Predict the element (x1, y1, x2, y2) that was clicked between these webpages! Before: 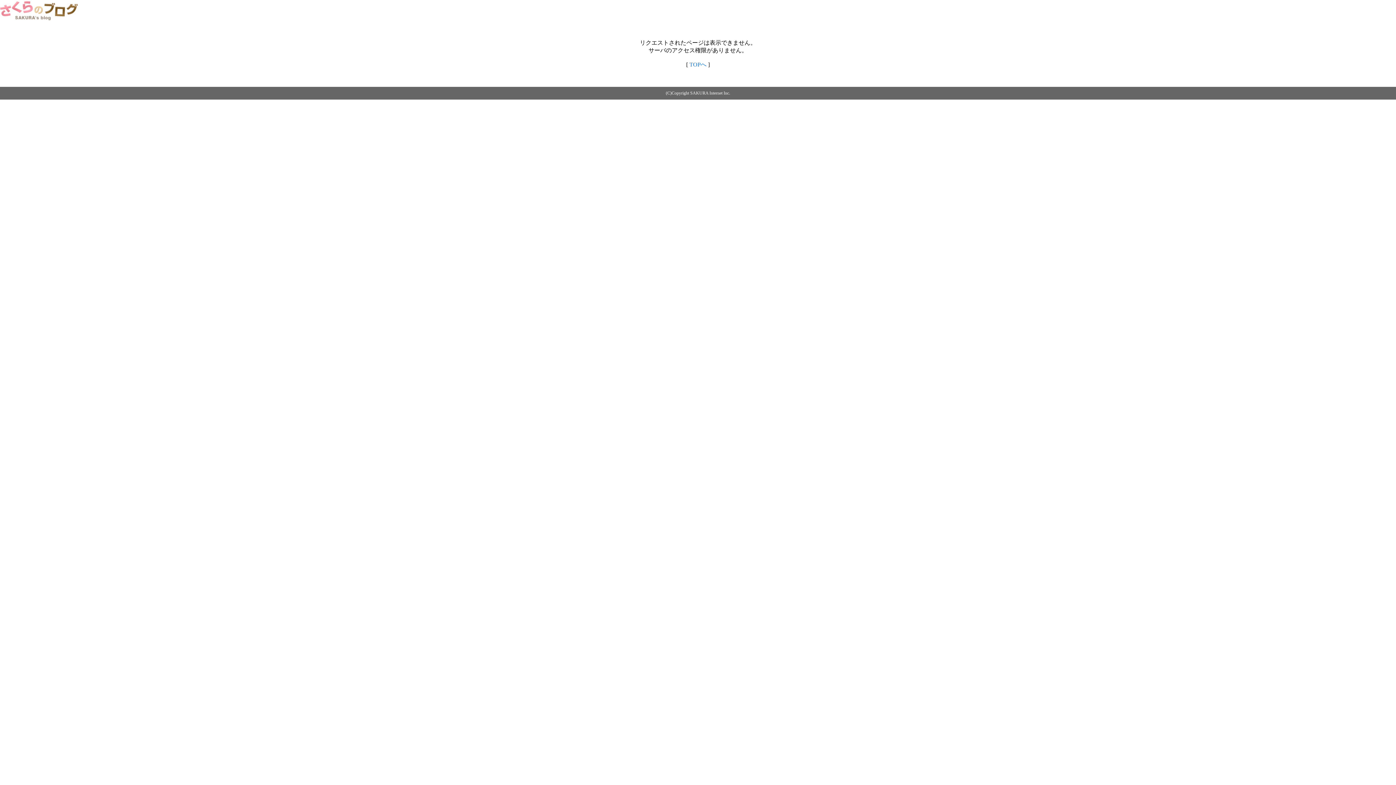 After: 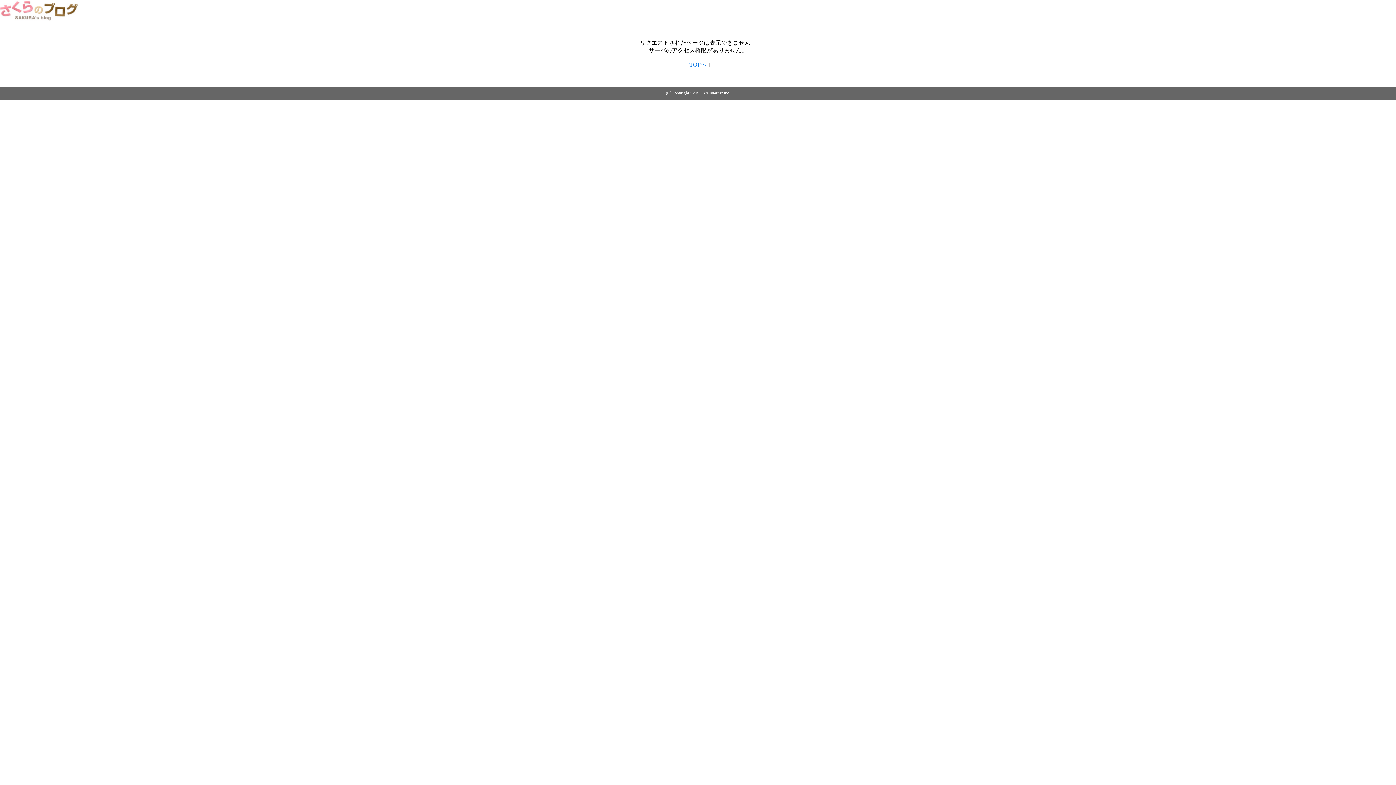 Action: bbox: (0, 14, 79, 20)